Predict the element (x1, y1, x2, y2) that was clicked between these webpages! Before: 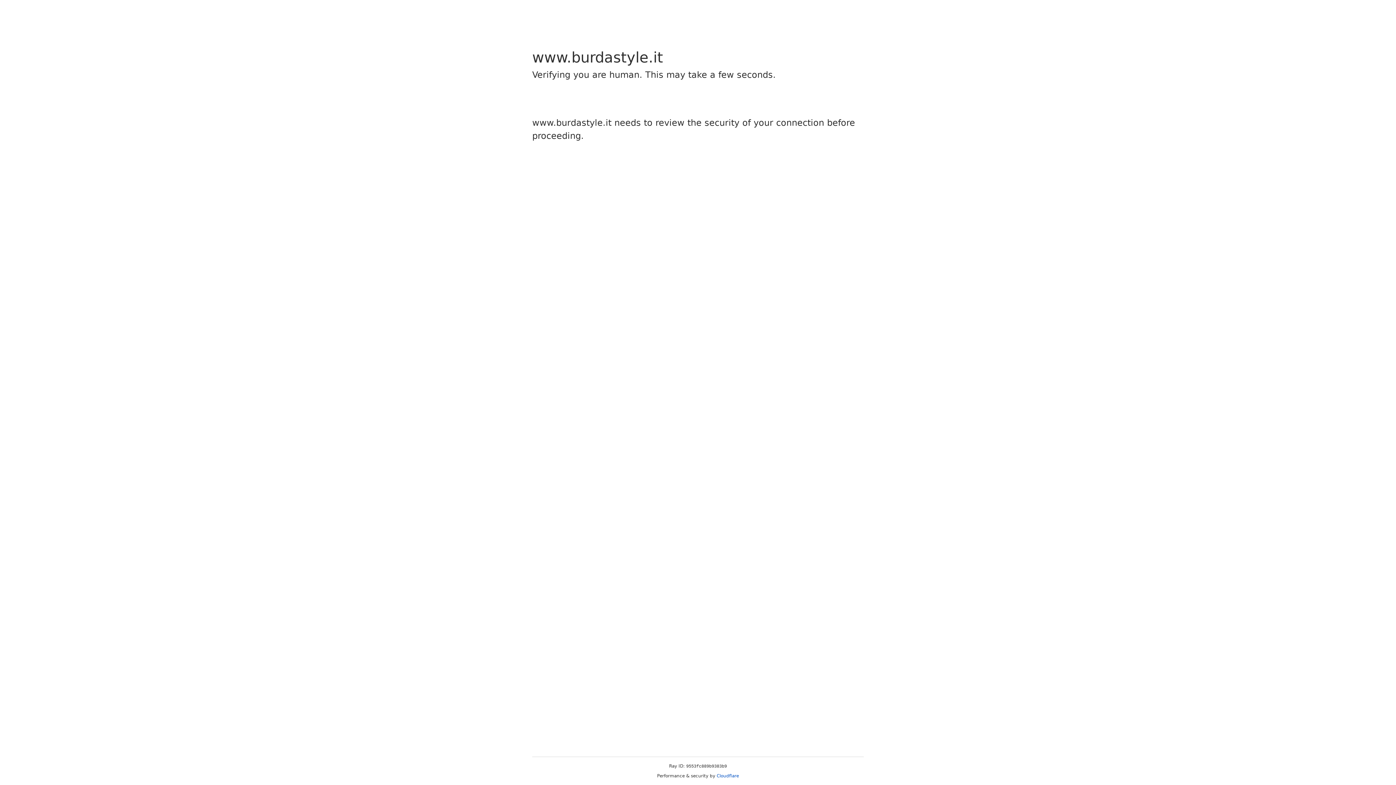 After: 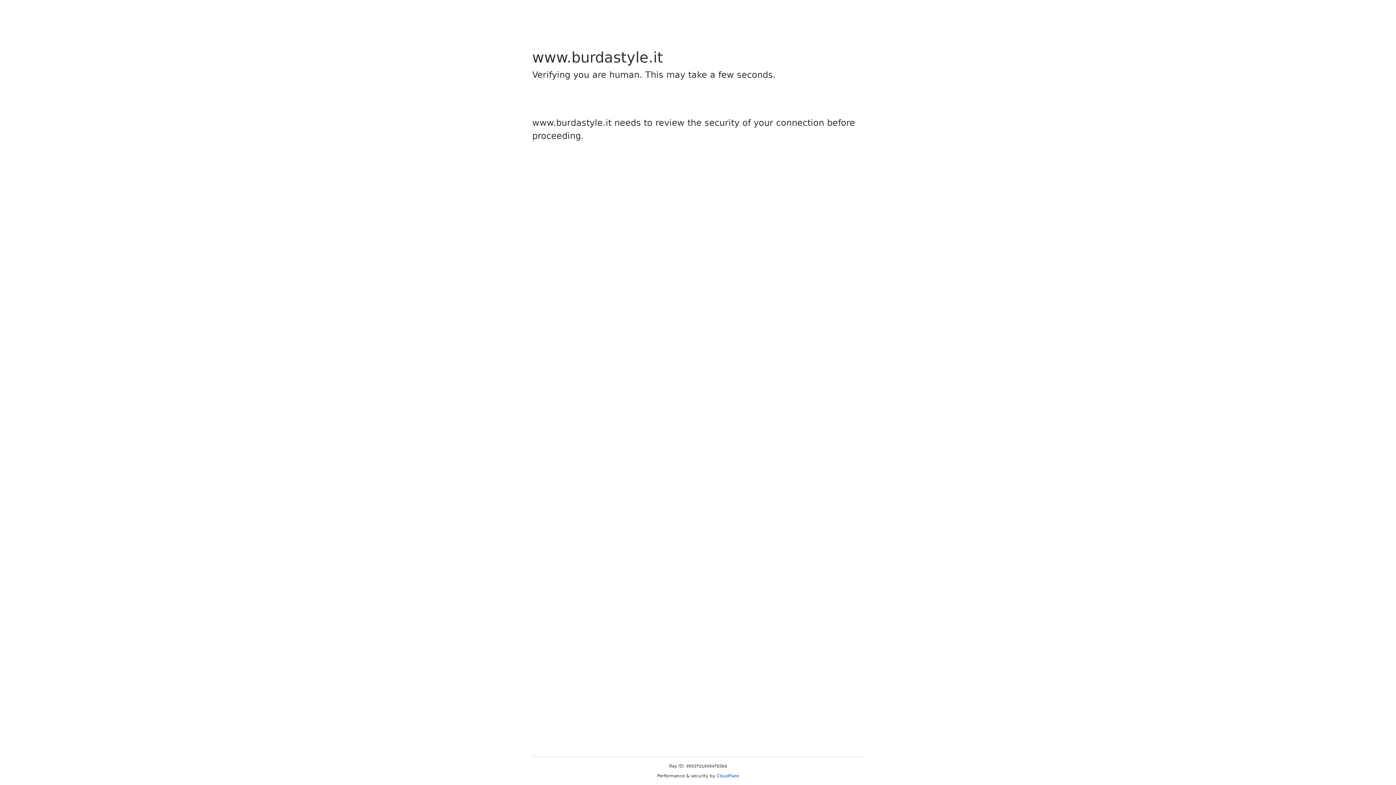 Action: label: Cloudflare bbox: (716, 773, 739, 778)